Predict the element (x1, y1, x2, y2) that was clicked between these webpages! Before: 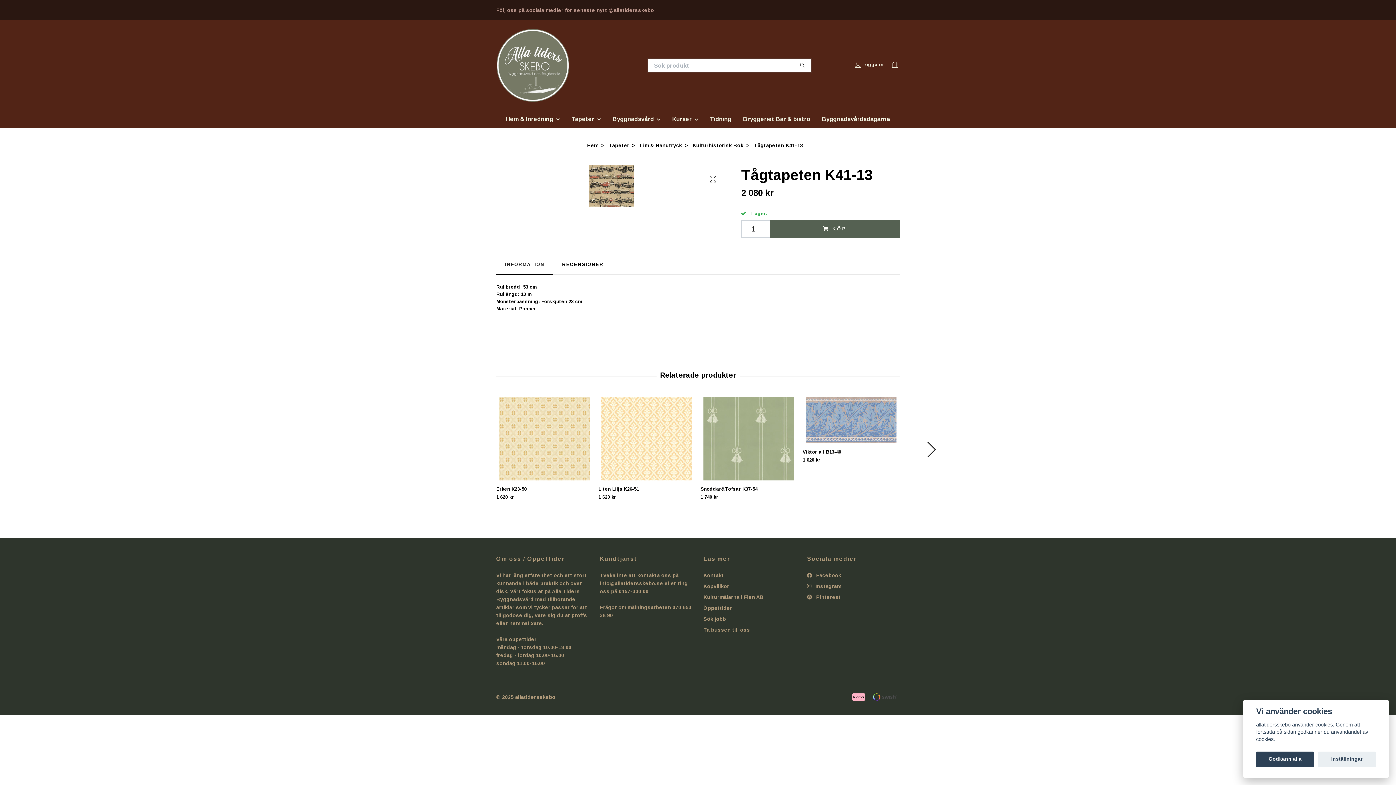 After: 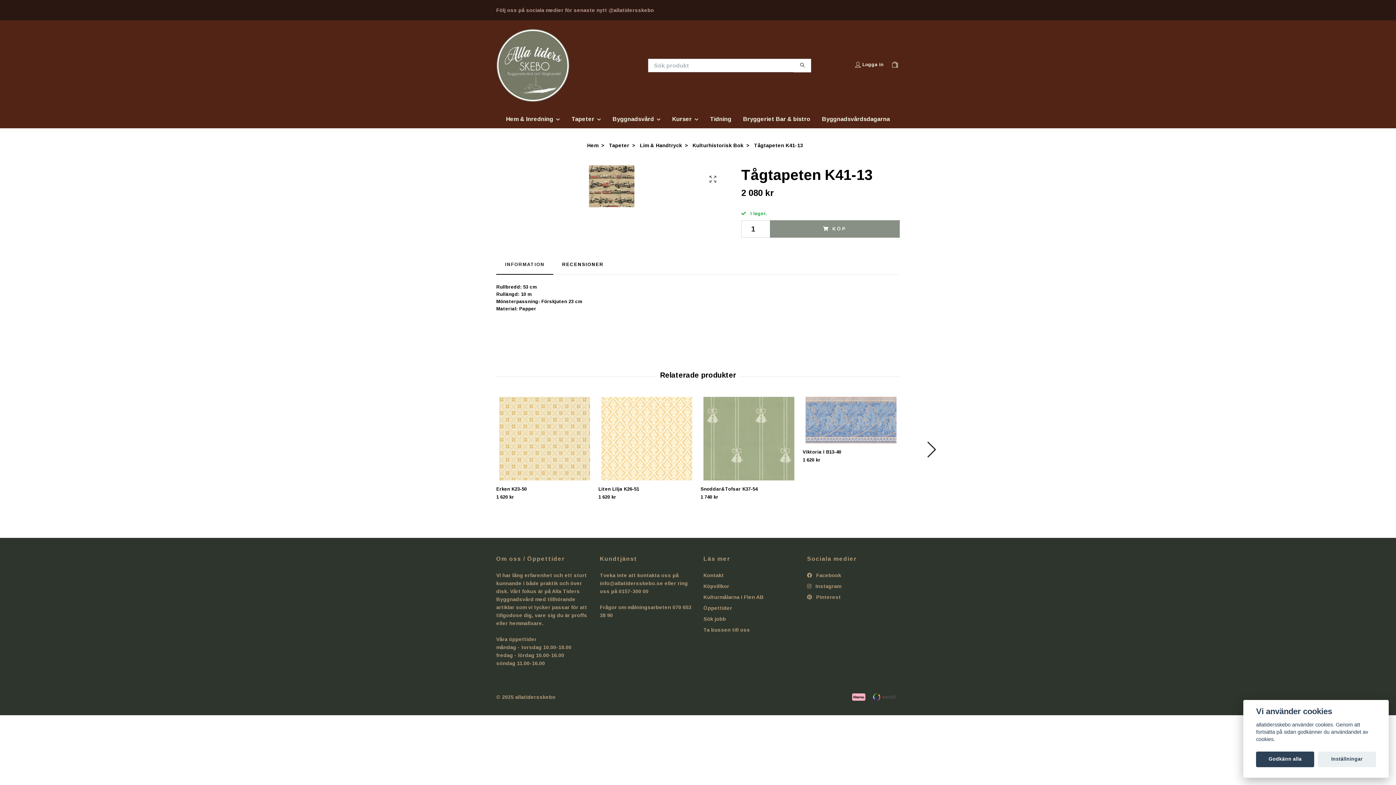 Action: label: KÖP bbox: (770, 220, 899, 237)